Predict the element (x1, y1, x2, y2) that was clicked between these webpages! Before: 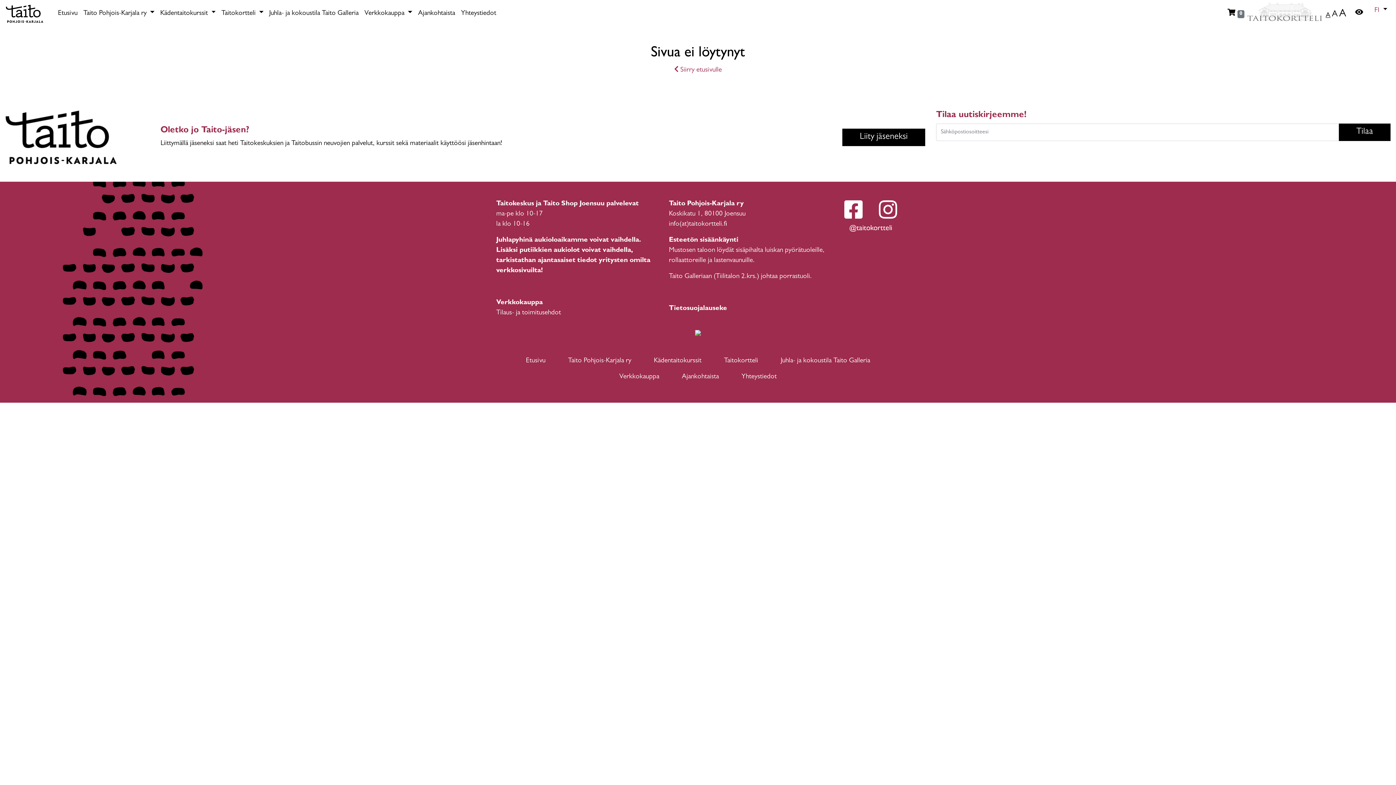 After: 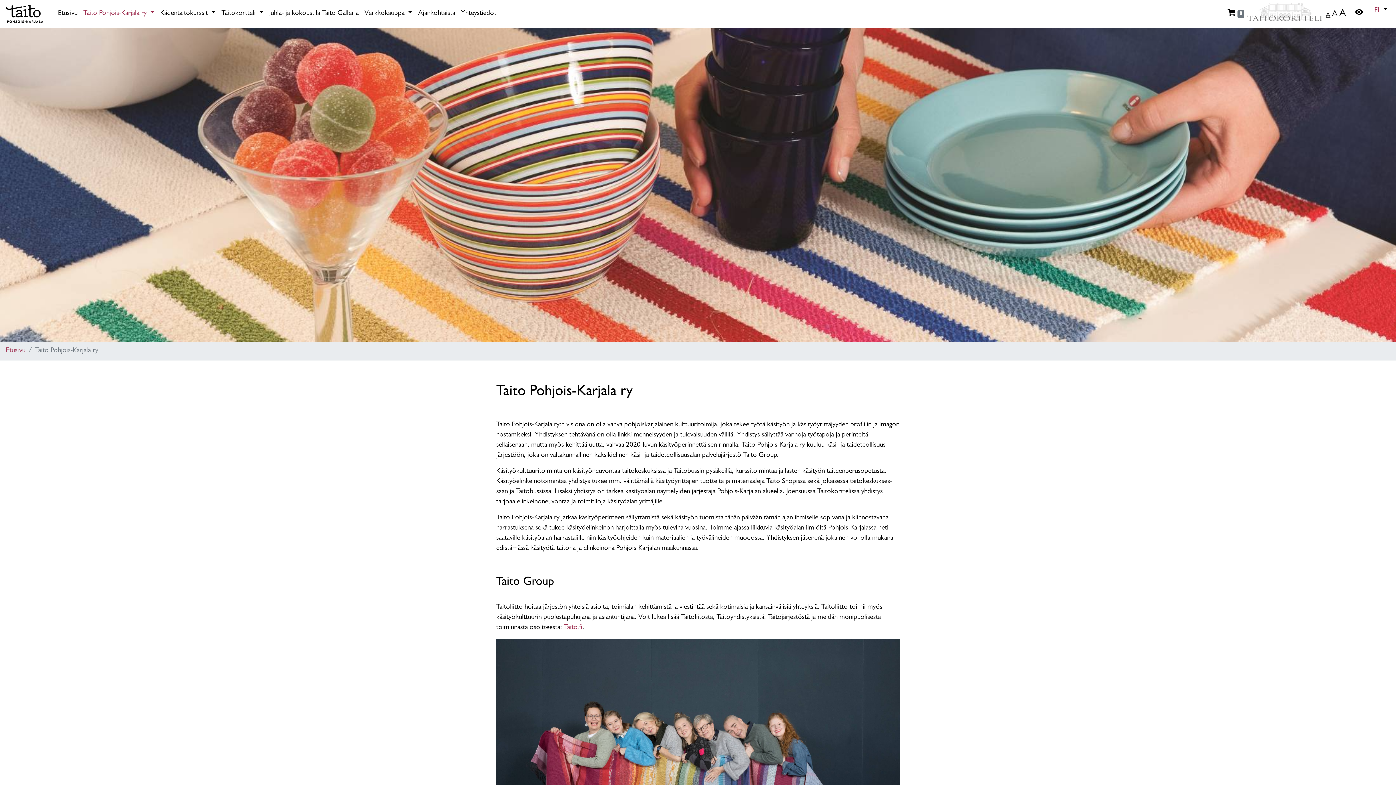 Action: label: Taito Pohjois-Karjala ry bbox: (562, 353, 637, 369)